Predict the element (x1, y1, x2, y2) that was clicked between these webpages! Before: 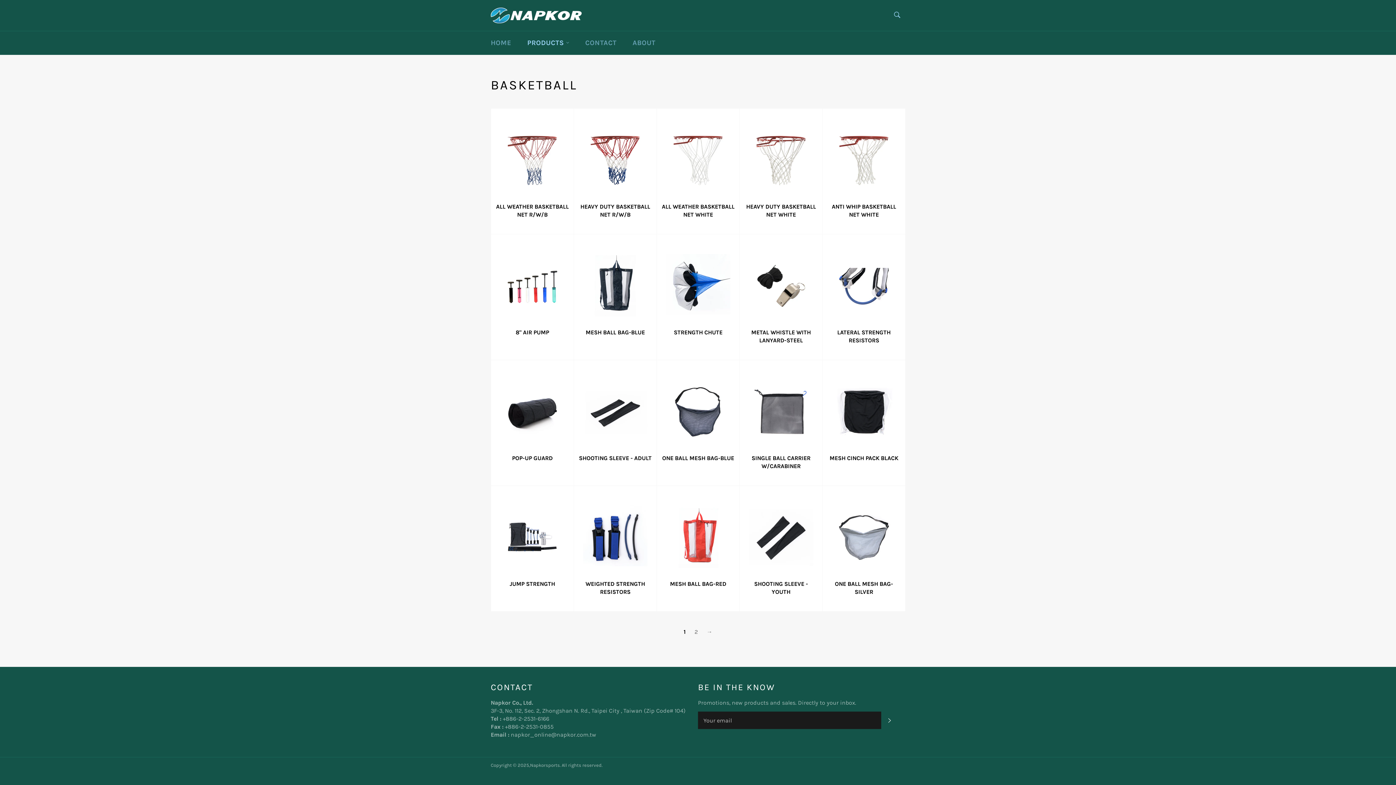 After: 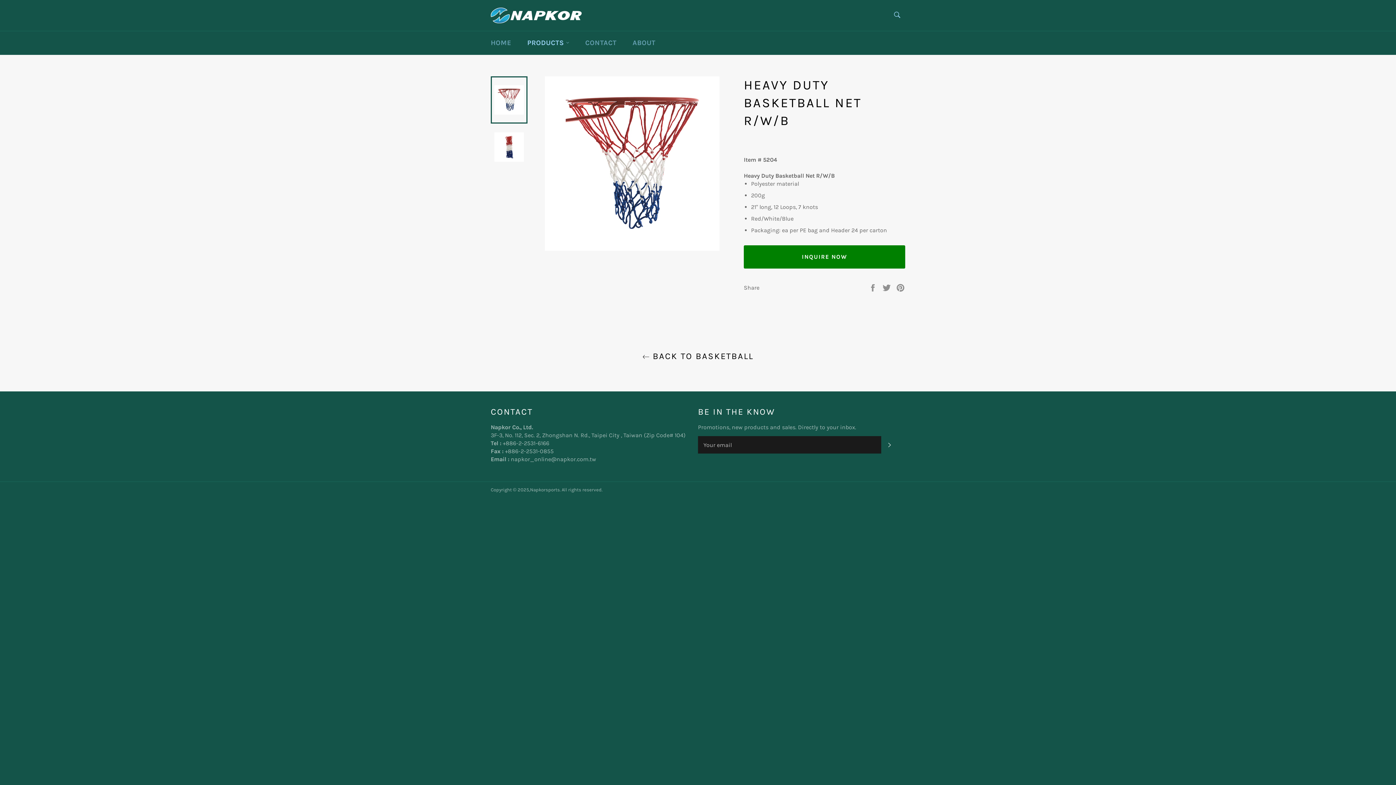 Action: label: HEAVY DUTY BASKETBALL NET R/W/B bbox: (573, 108, 656, 234)